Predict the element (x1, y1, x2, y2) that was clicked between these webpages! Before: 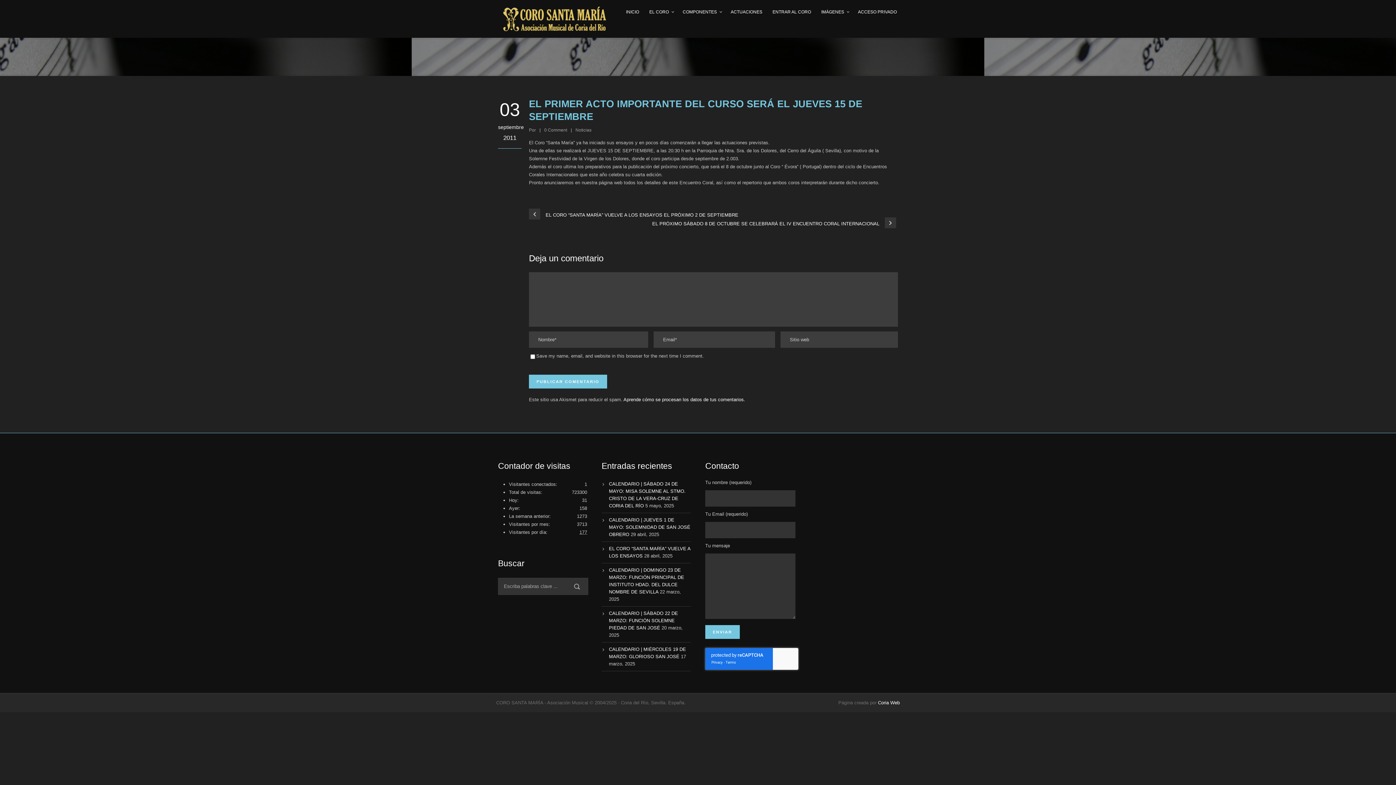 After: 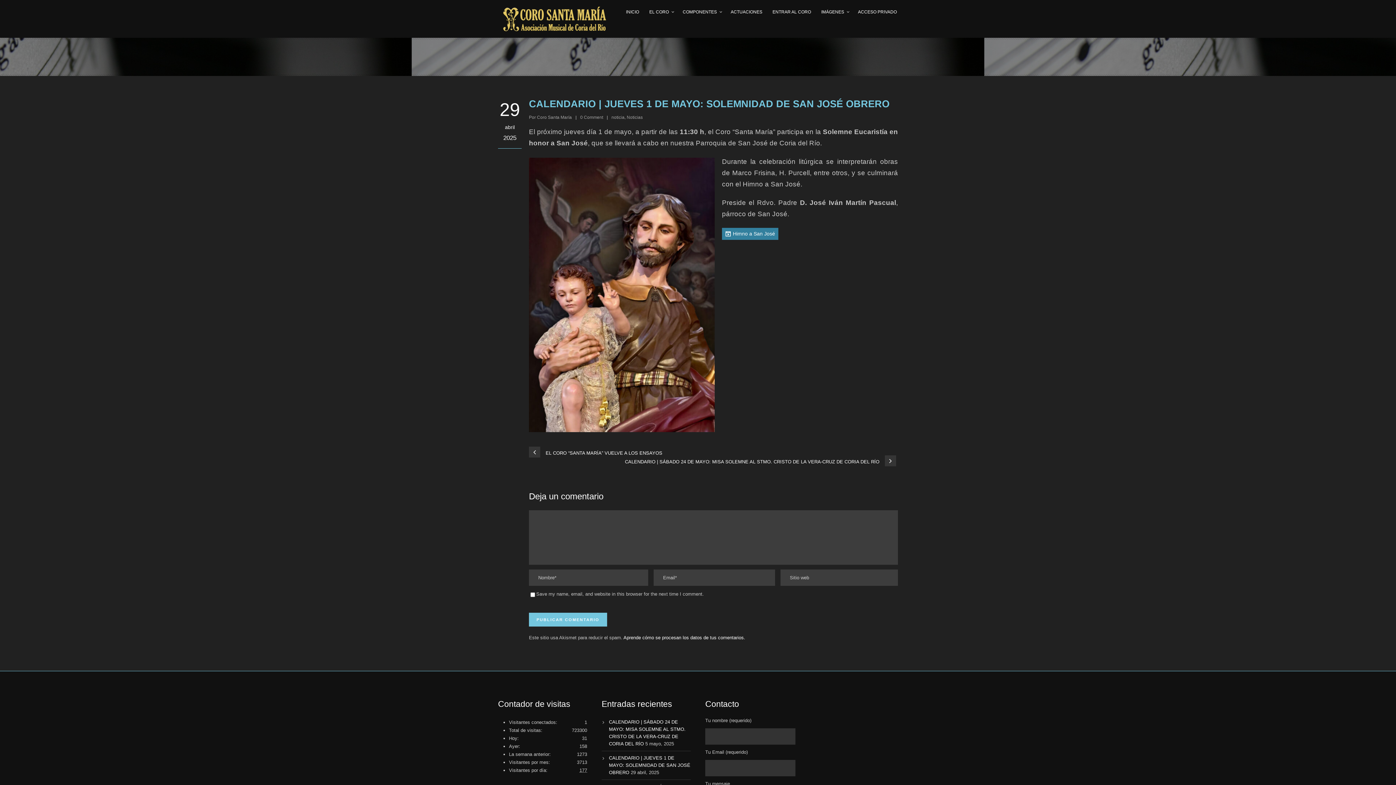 Action: label: CALENDARIO | JUEVES 1 DE MAYO: SOLEMNIDAD DE SAN JOSÉ OBRERO bbox: (609, 517, 690, 537)